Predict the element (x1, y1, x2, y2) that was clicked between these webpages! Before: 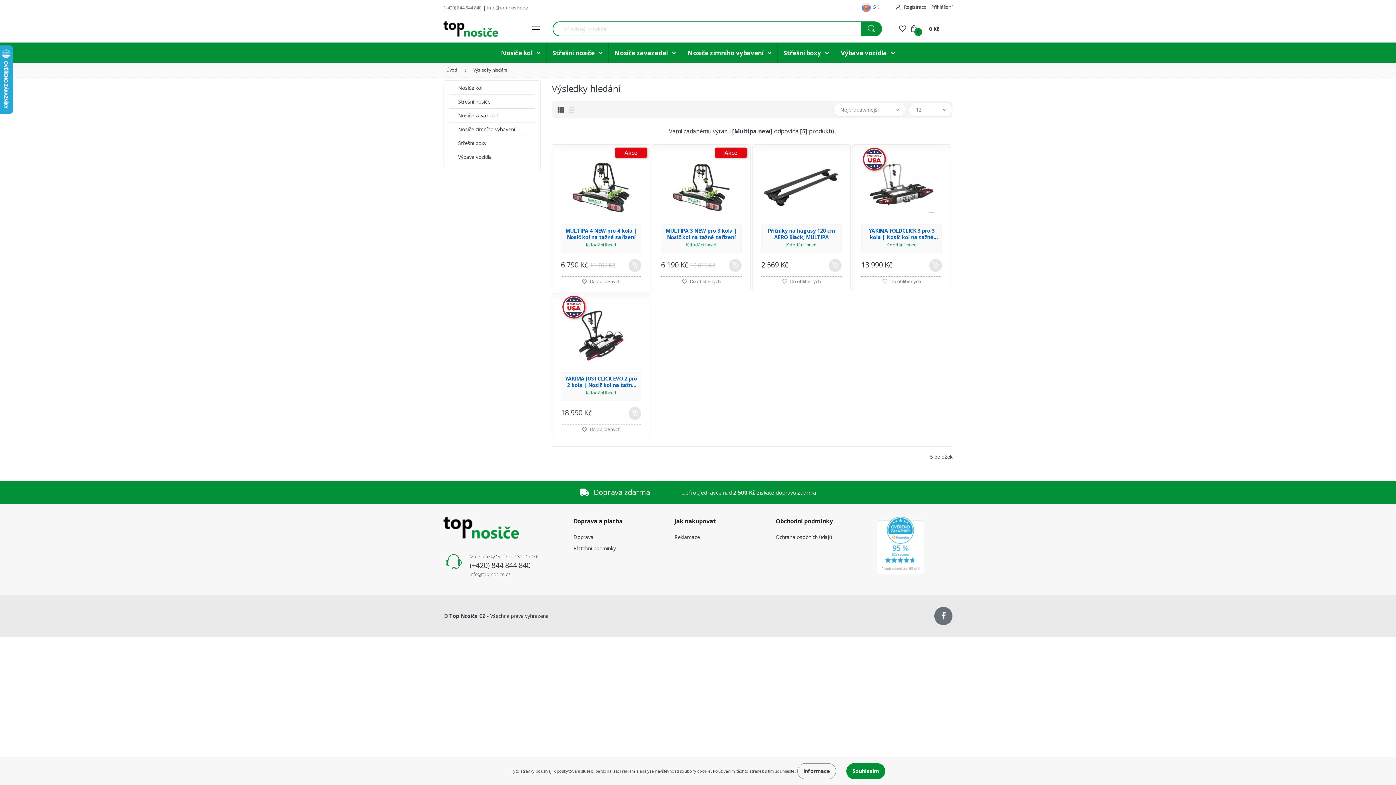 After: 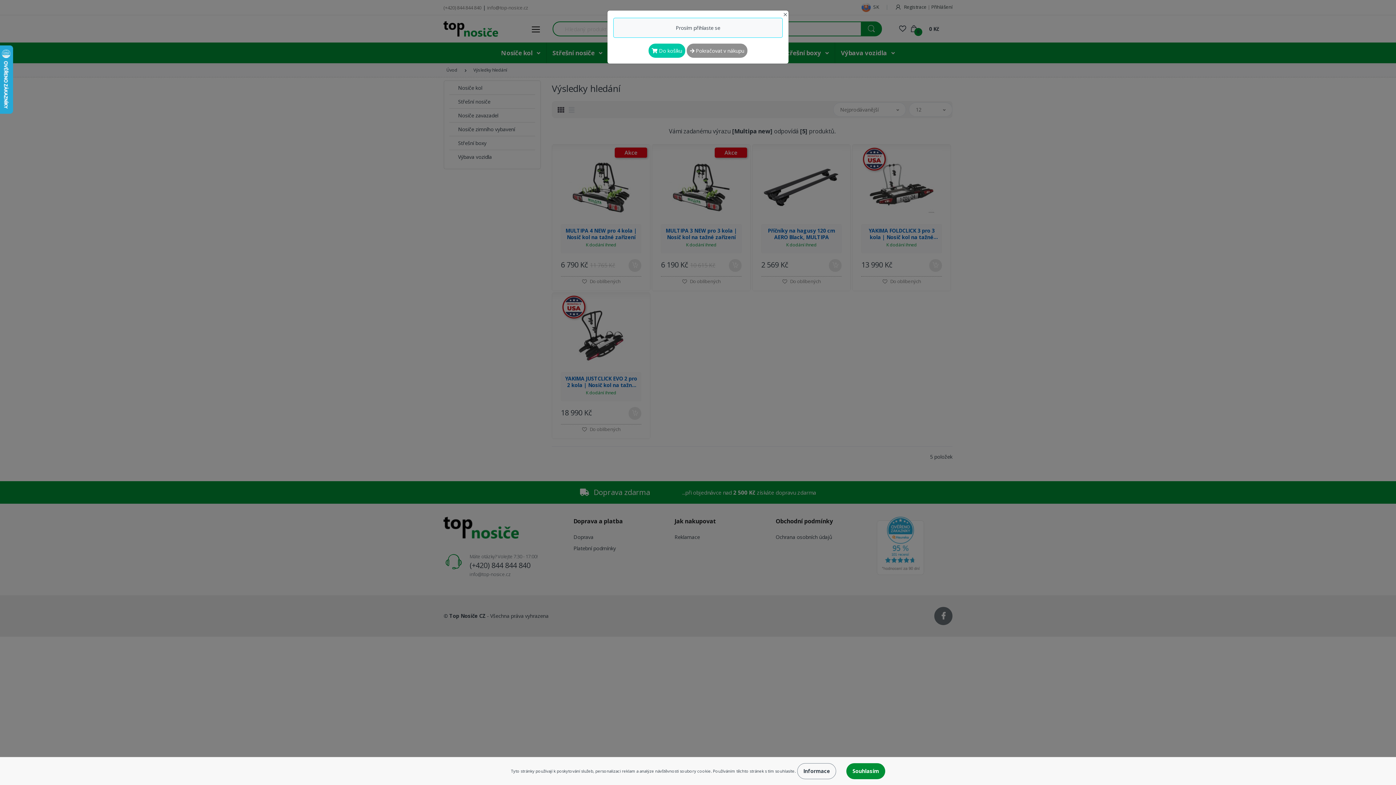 Action: bbox: (898, 25, 906, 32)